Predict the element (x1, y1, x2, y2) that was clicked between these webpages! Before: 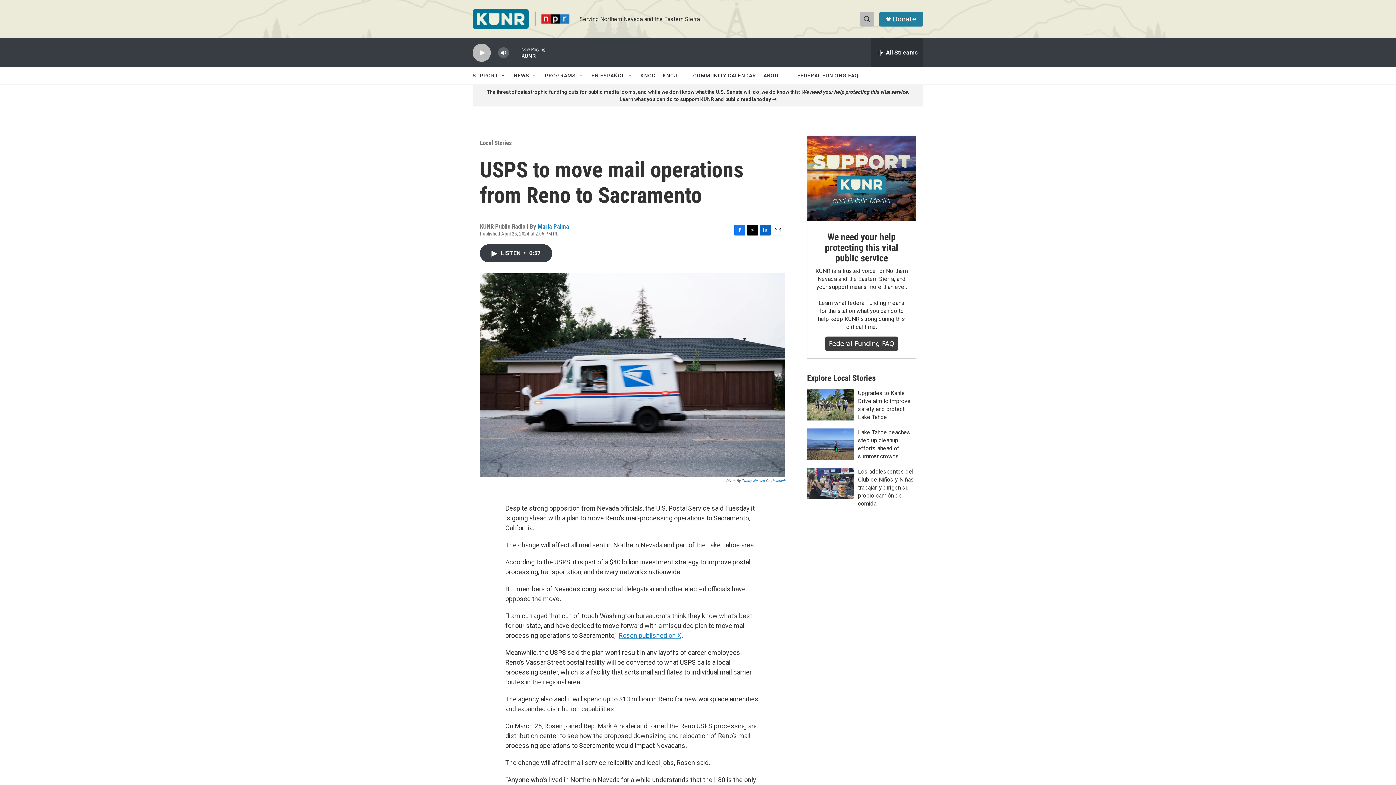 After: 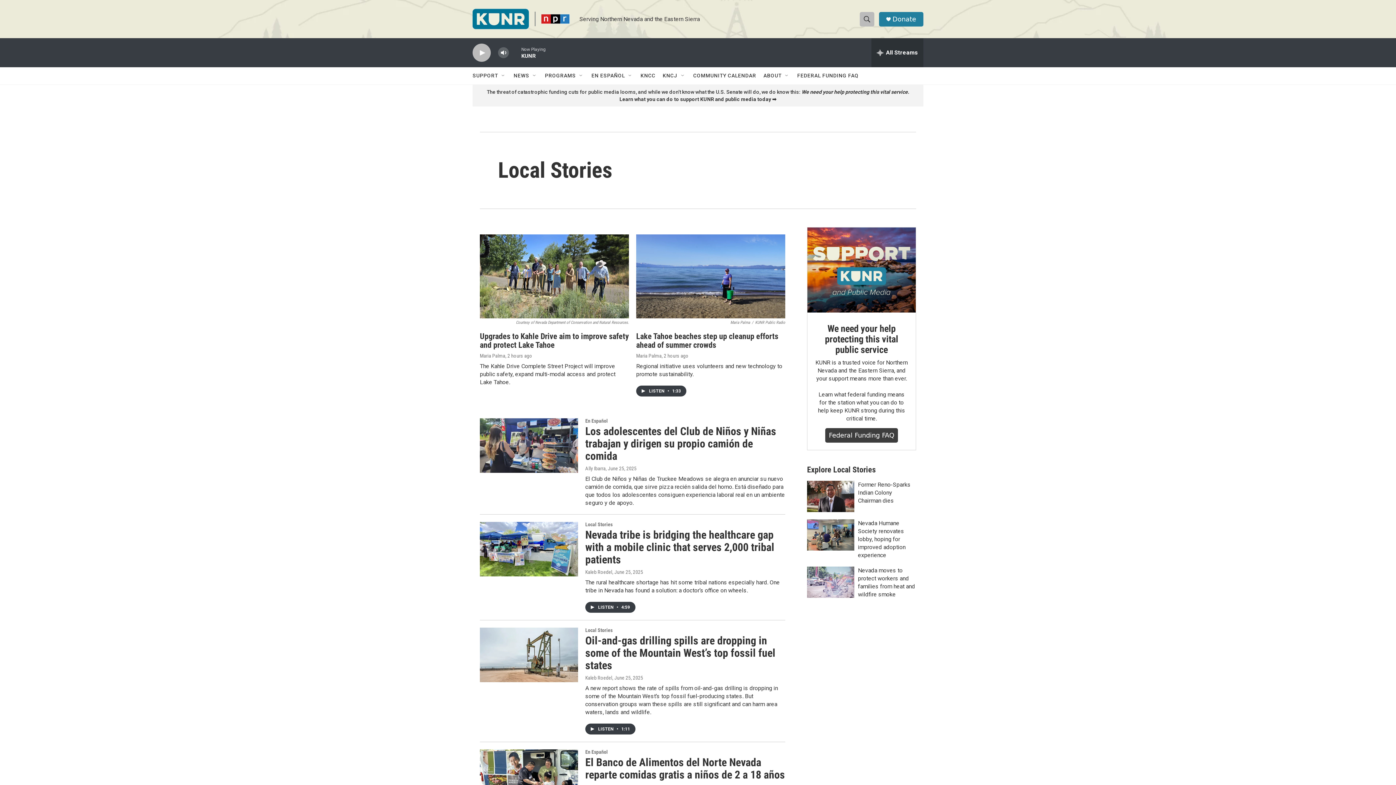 Action: bbox: (480, 139, 512, 146) label: Local Stories